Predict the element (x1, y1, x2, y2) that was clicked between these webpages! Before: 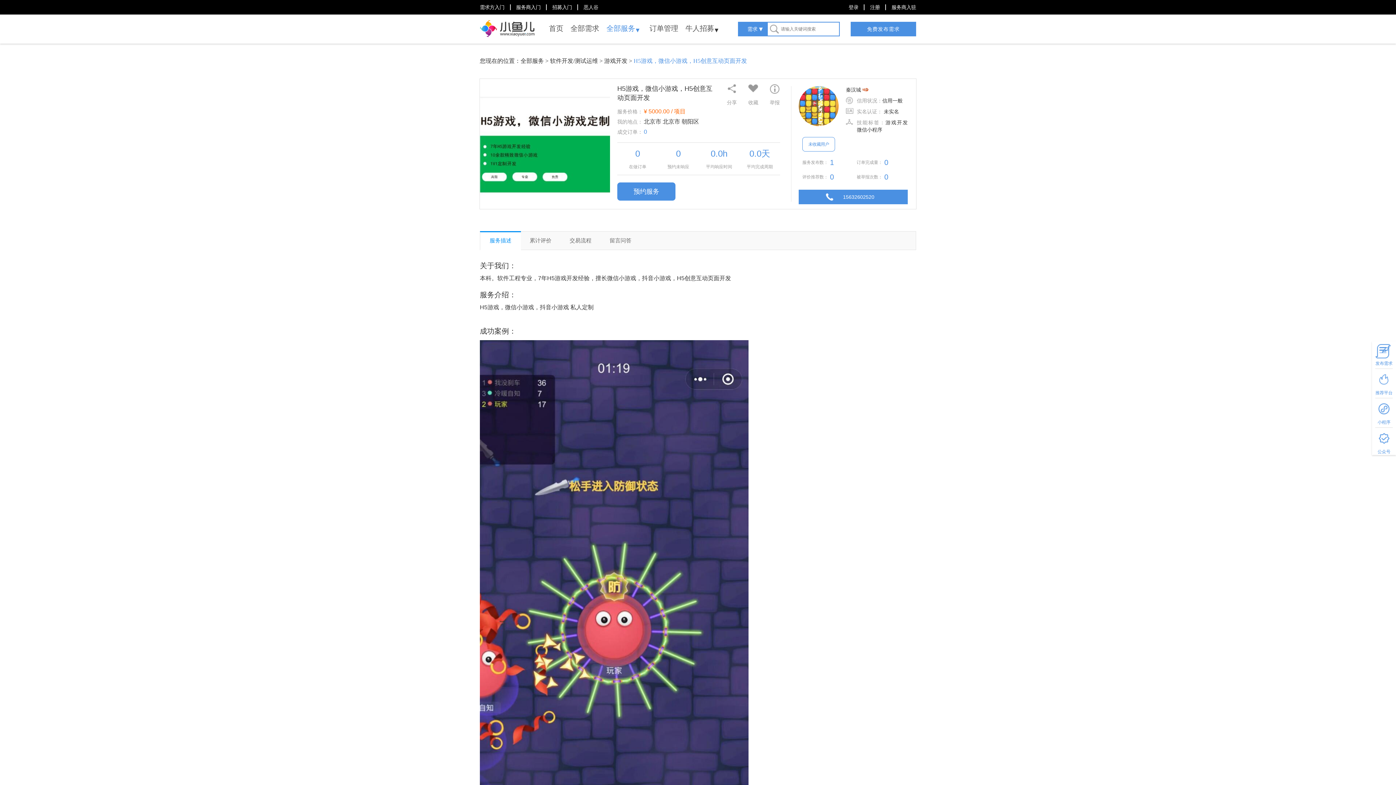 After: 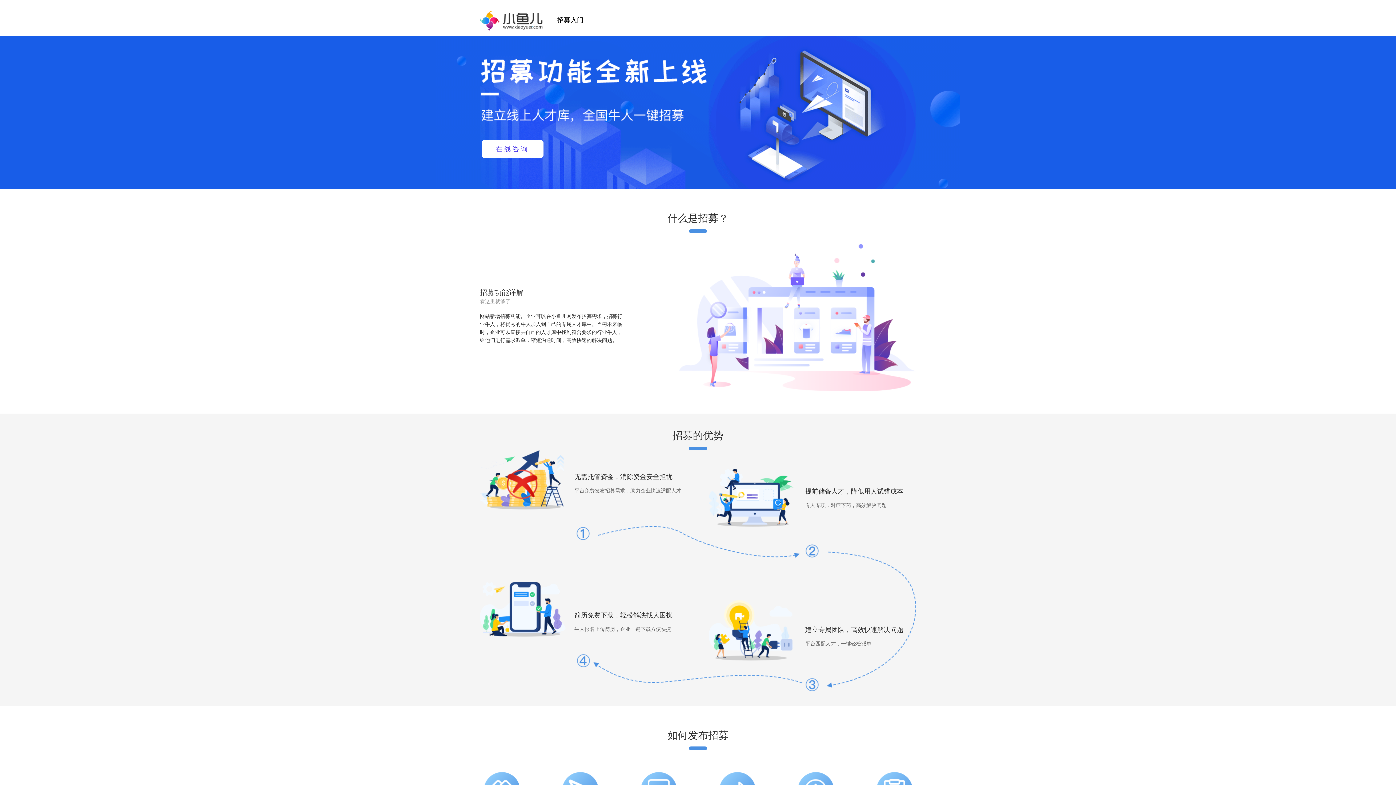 Action: label: 招募入门 bbox: (552, 4, 578, 10)